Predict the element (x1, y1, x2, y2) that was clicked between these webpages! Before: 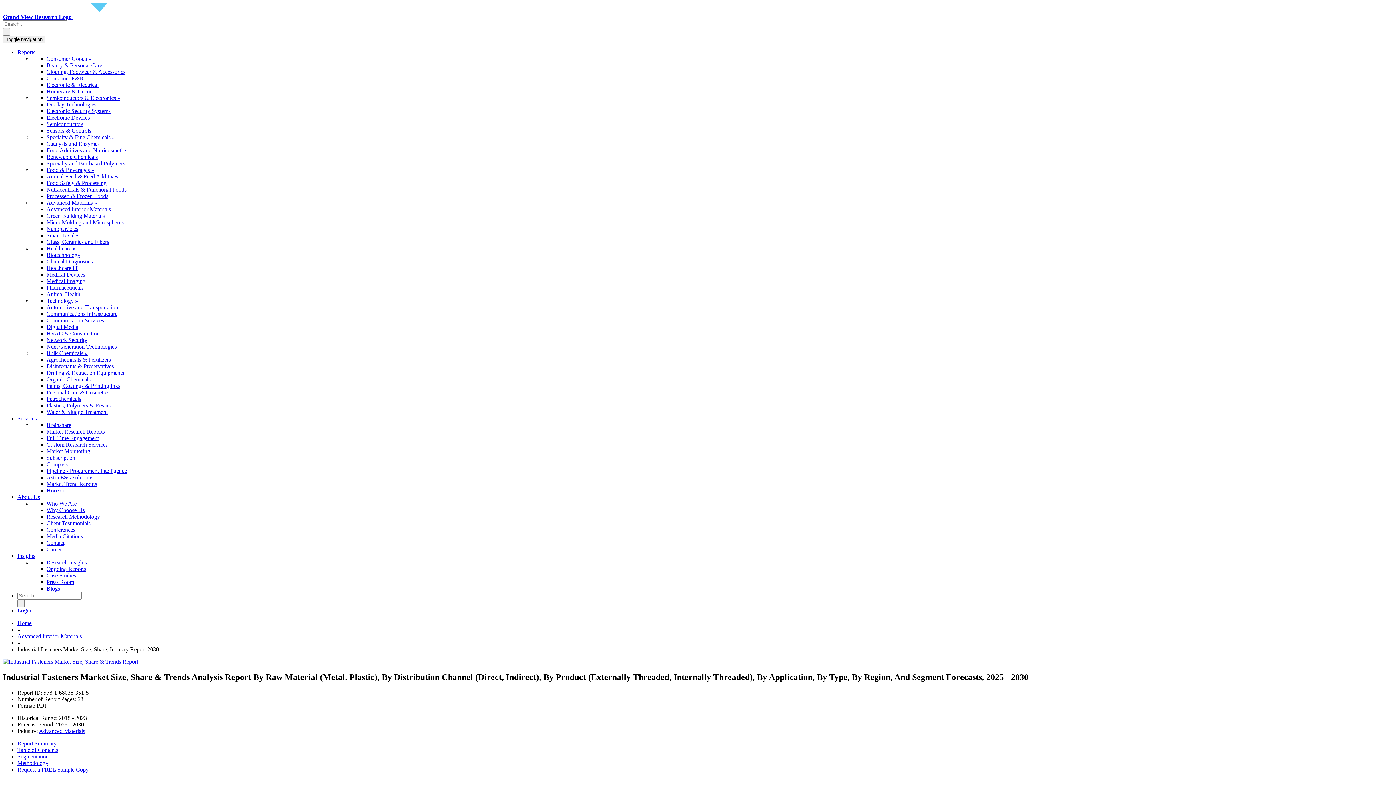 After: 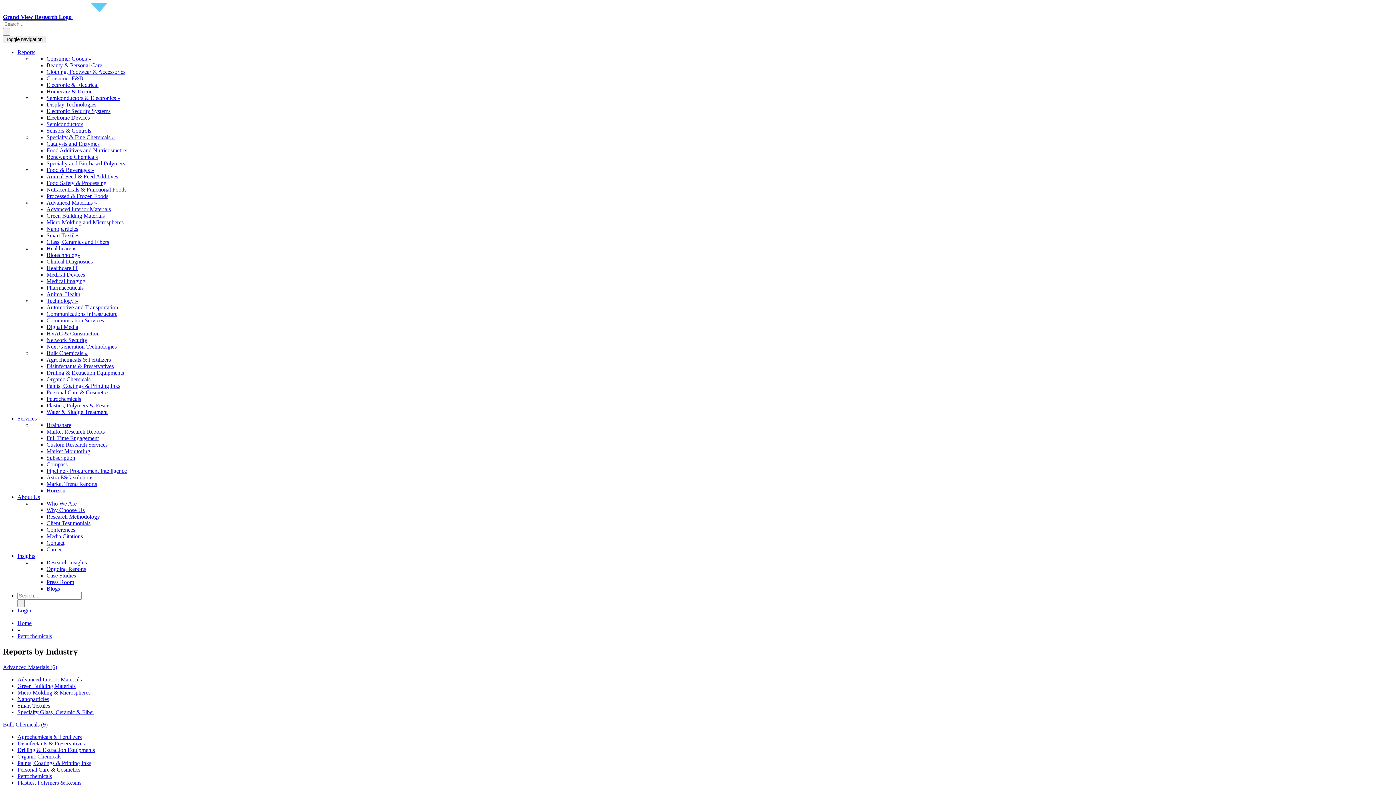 Action: bbox: (46, 396, 81, 402) label: Petrochemicals